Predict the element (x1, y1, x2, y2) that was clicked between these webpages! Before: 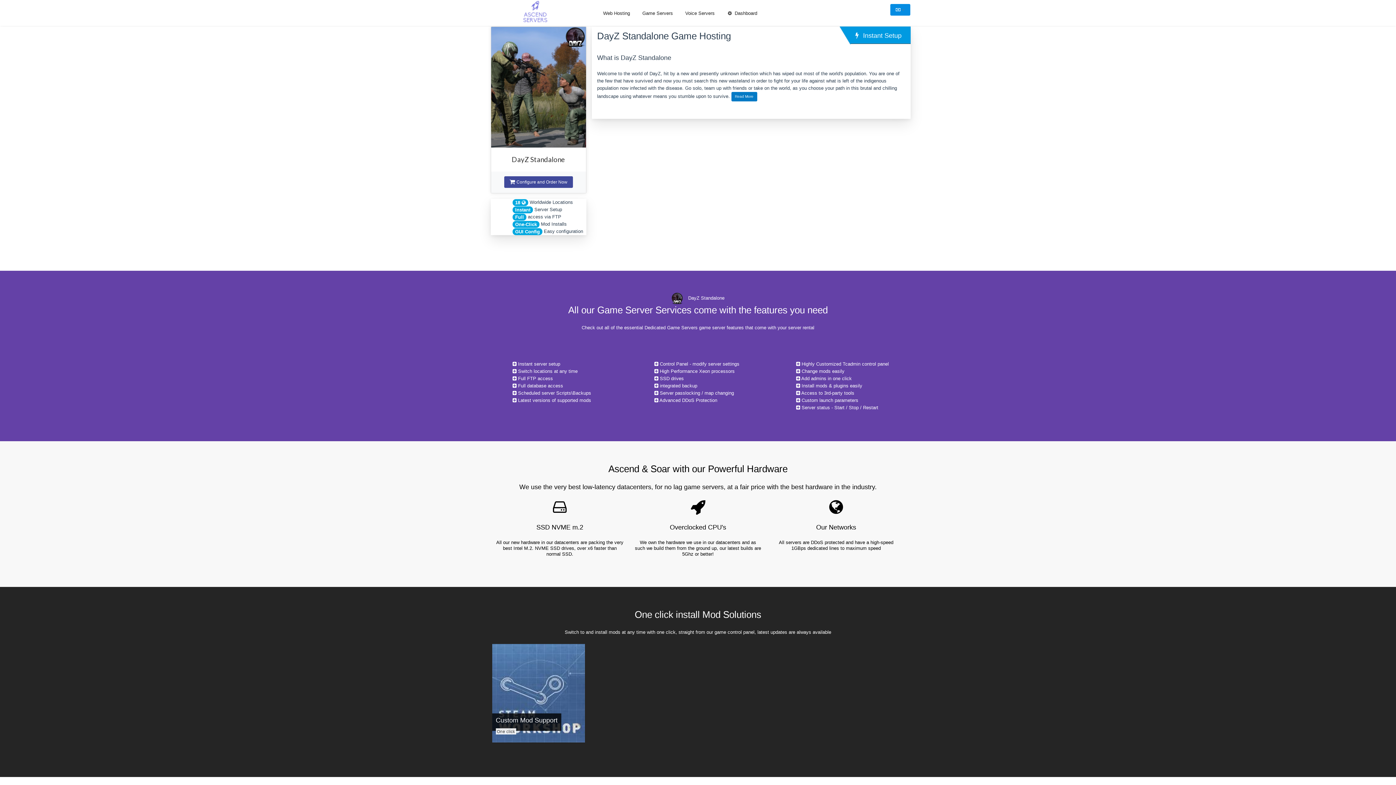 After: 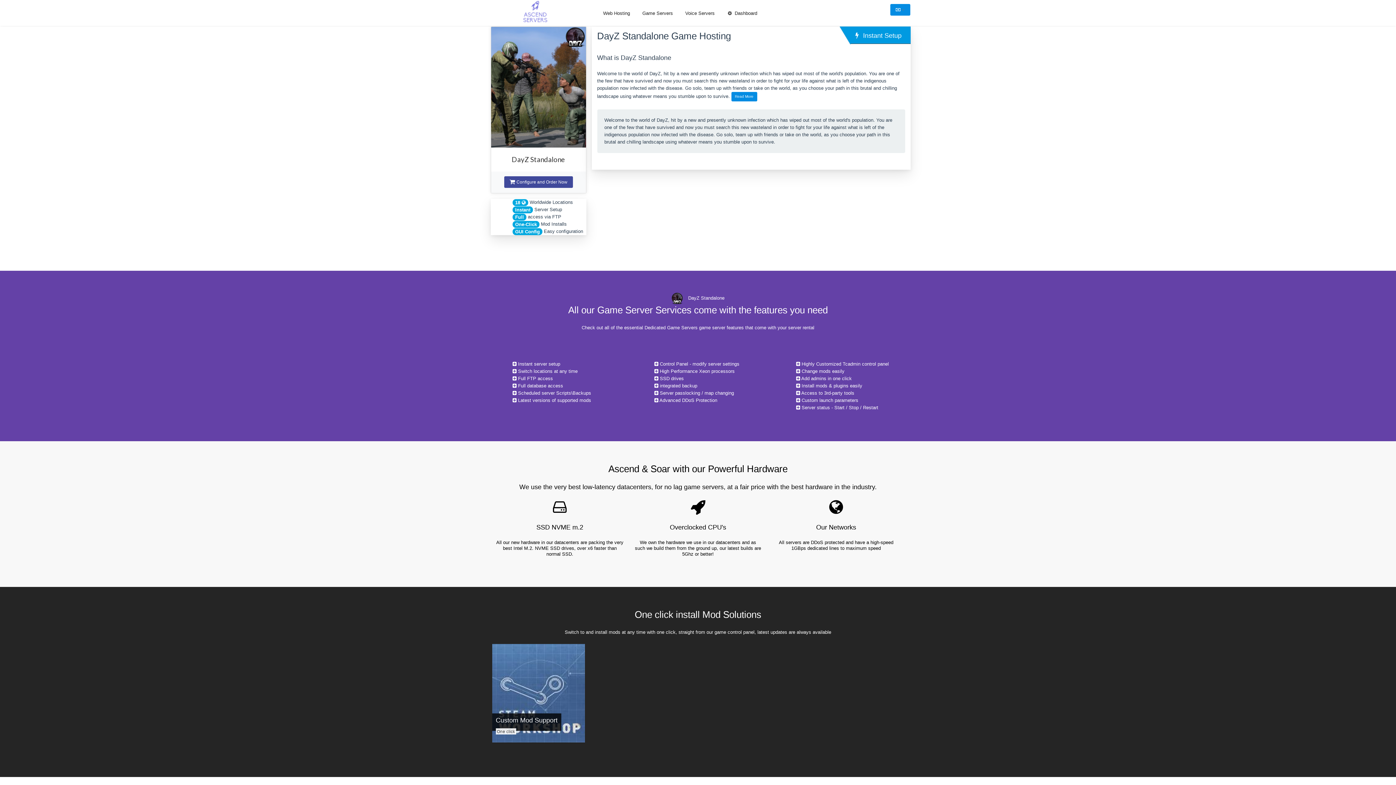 Action: label: Read More bbox: (731, 92, 757, 101)